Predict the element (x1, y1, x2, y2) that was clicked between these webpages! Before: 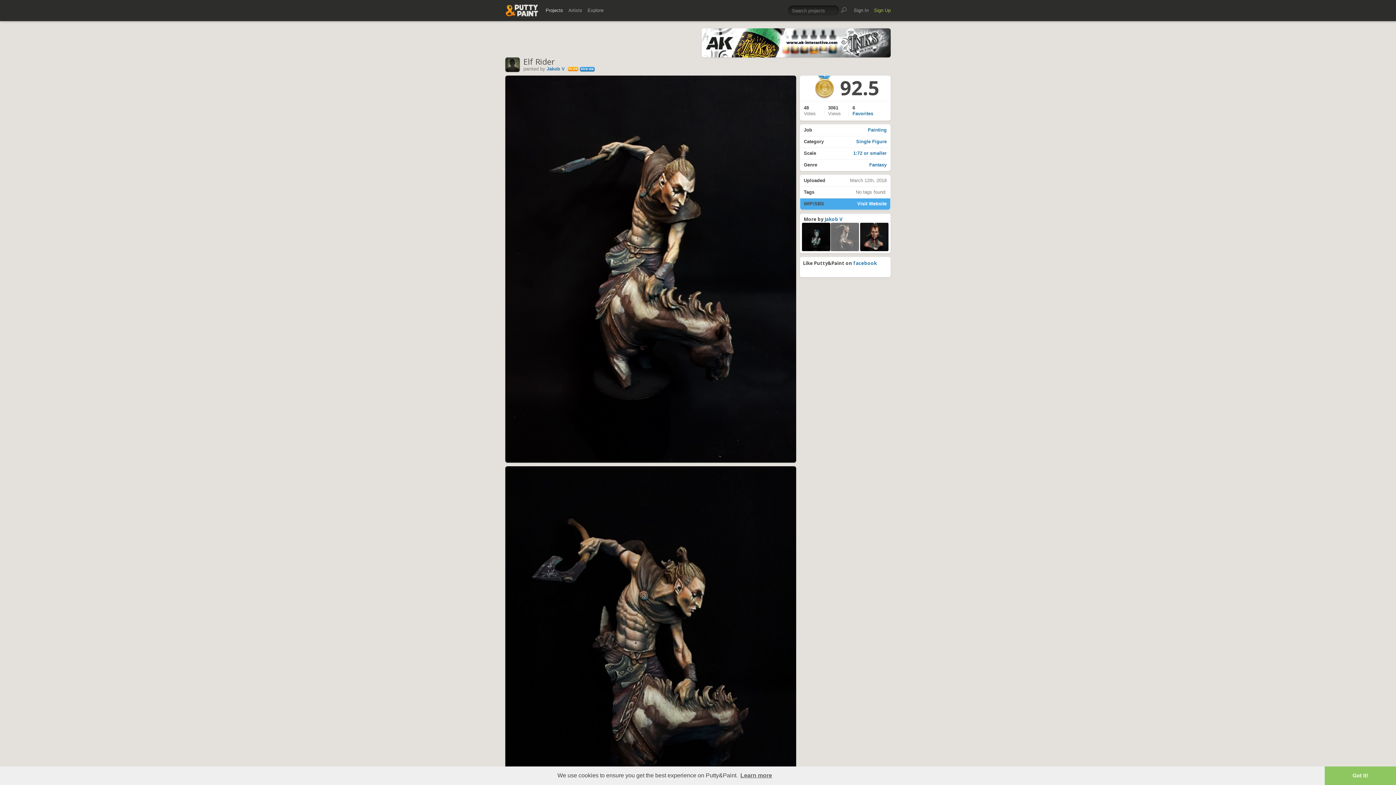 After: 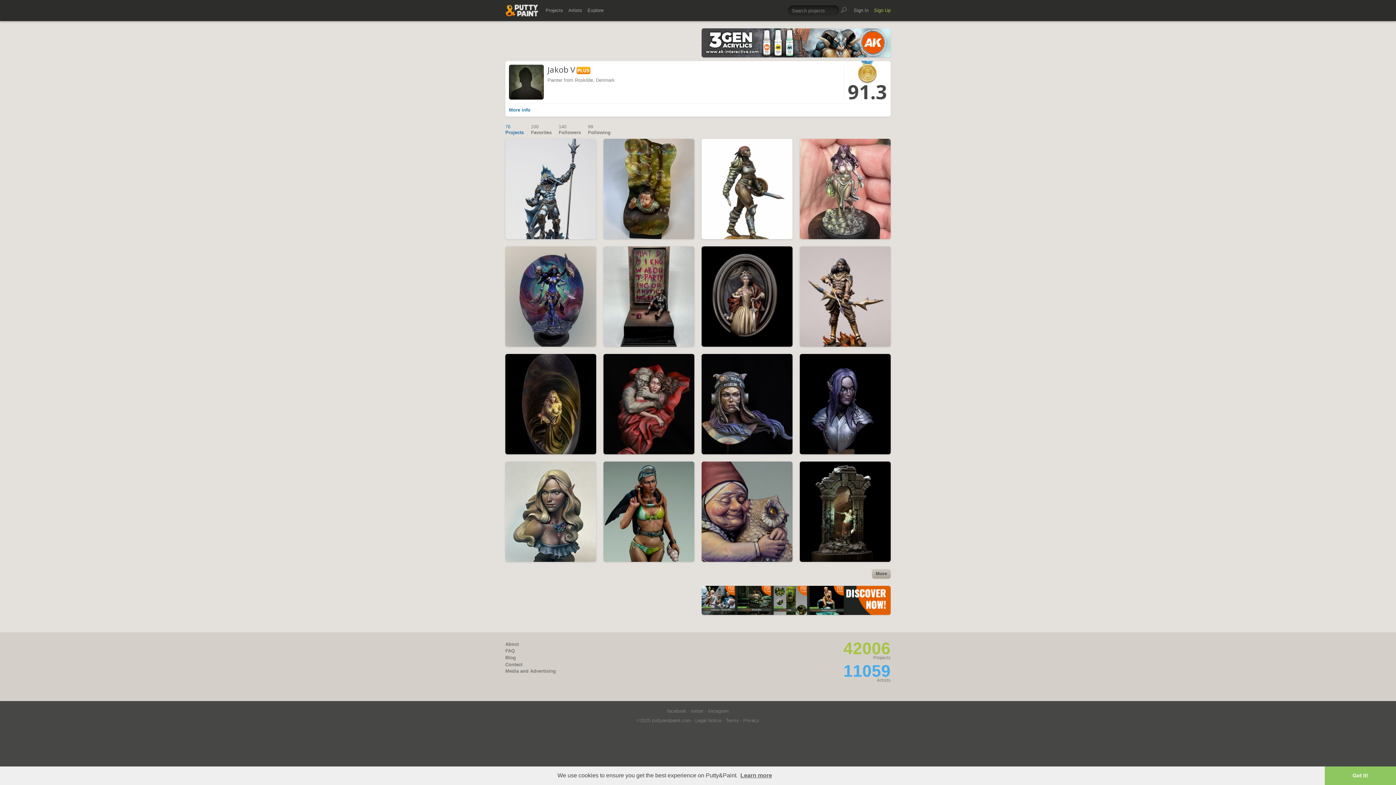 Action: bbox: (505, 57, 523, 72)